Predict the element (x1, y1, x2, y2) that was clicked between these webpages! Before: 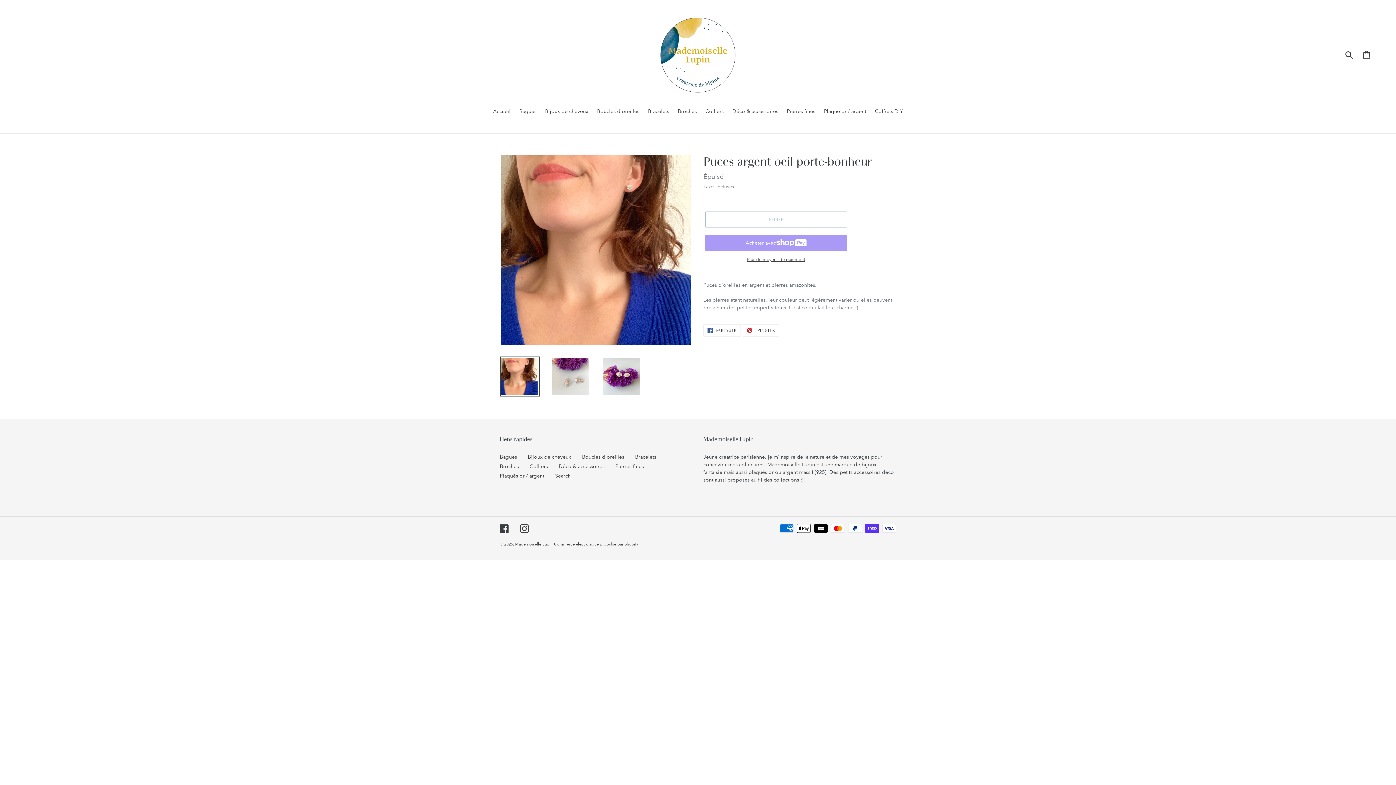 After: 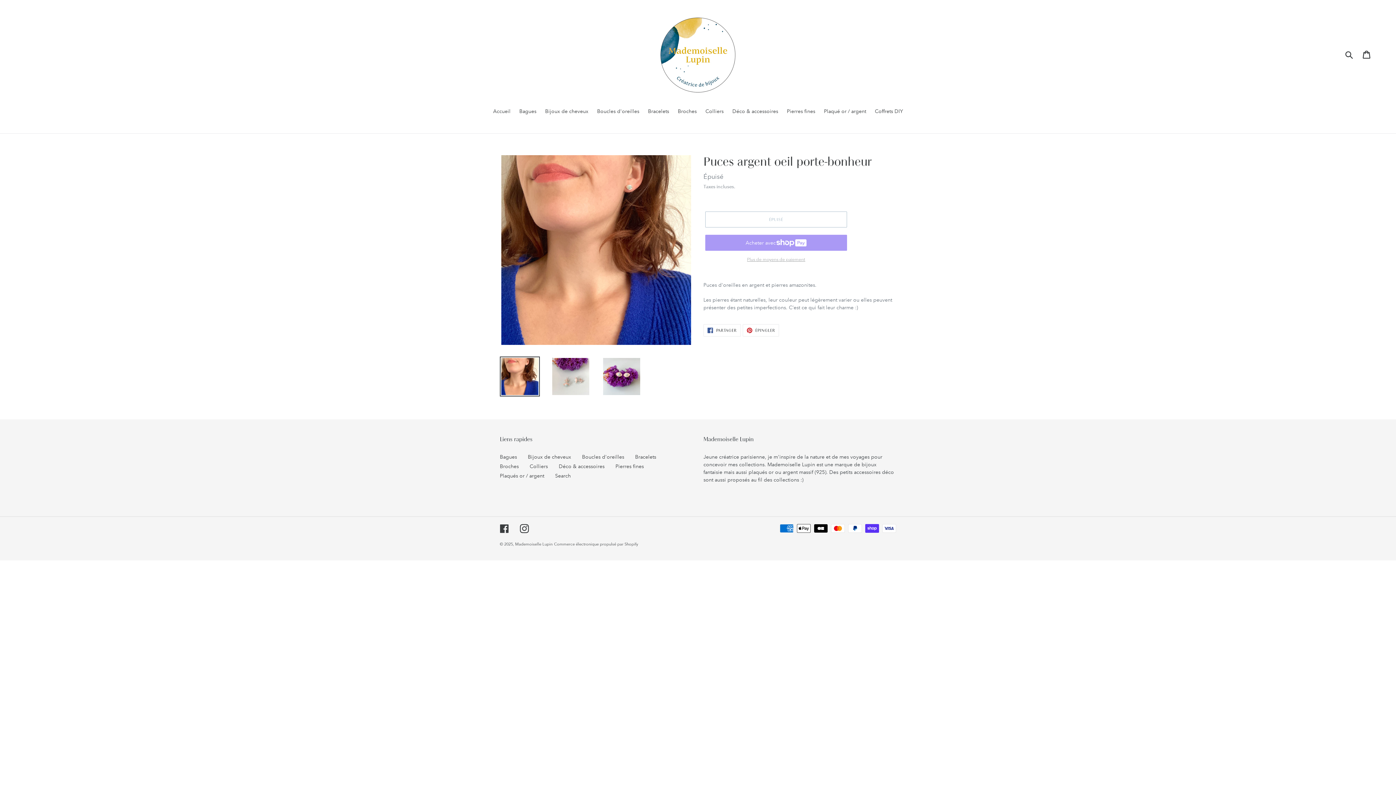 Action: bbox: (705, 256, 847, 263) label: Plus de moyens de paiement